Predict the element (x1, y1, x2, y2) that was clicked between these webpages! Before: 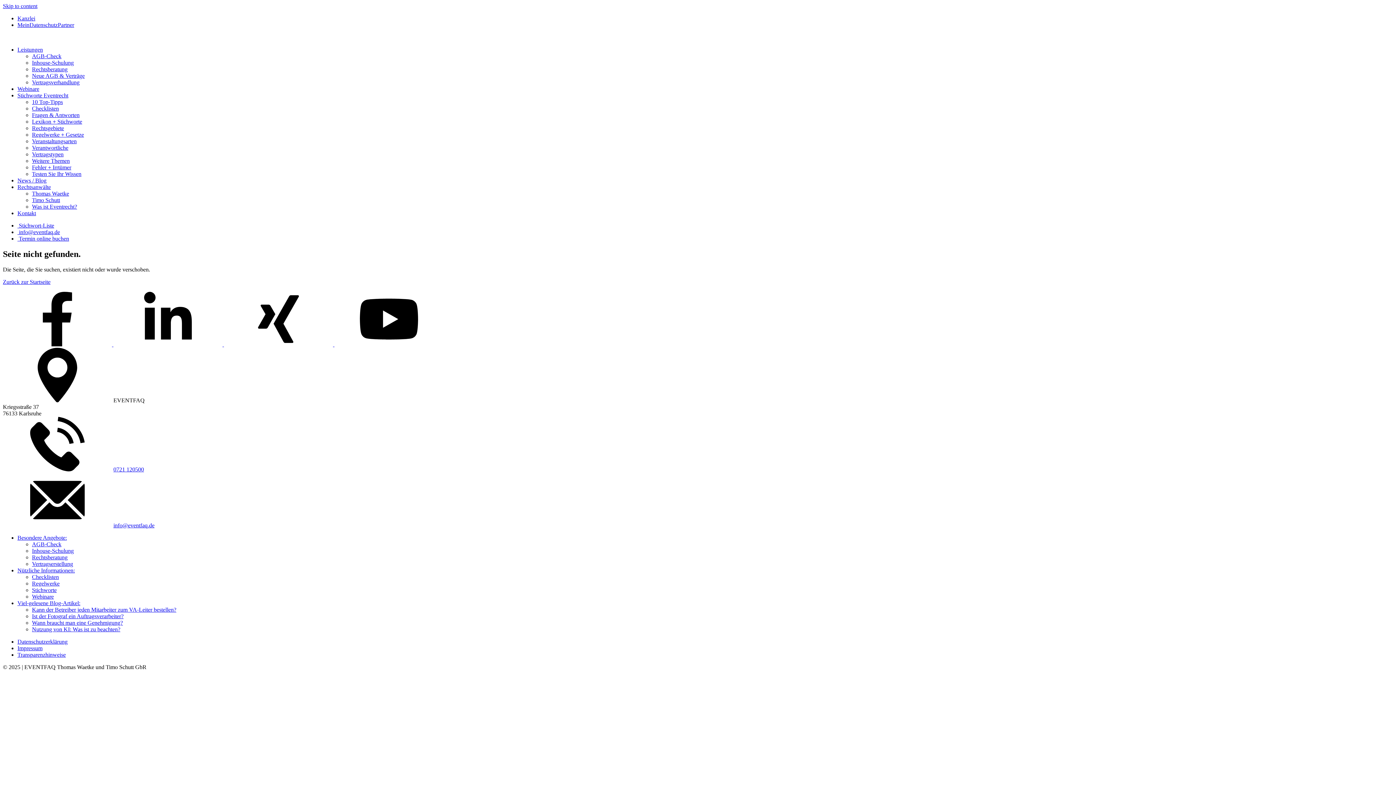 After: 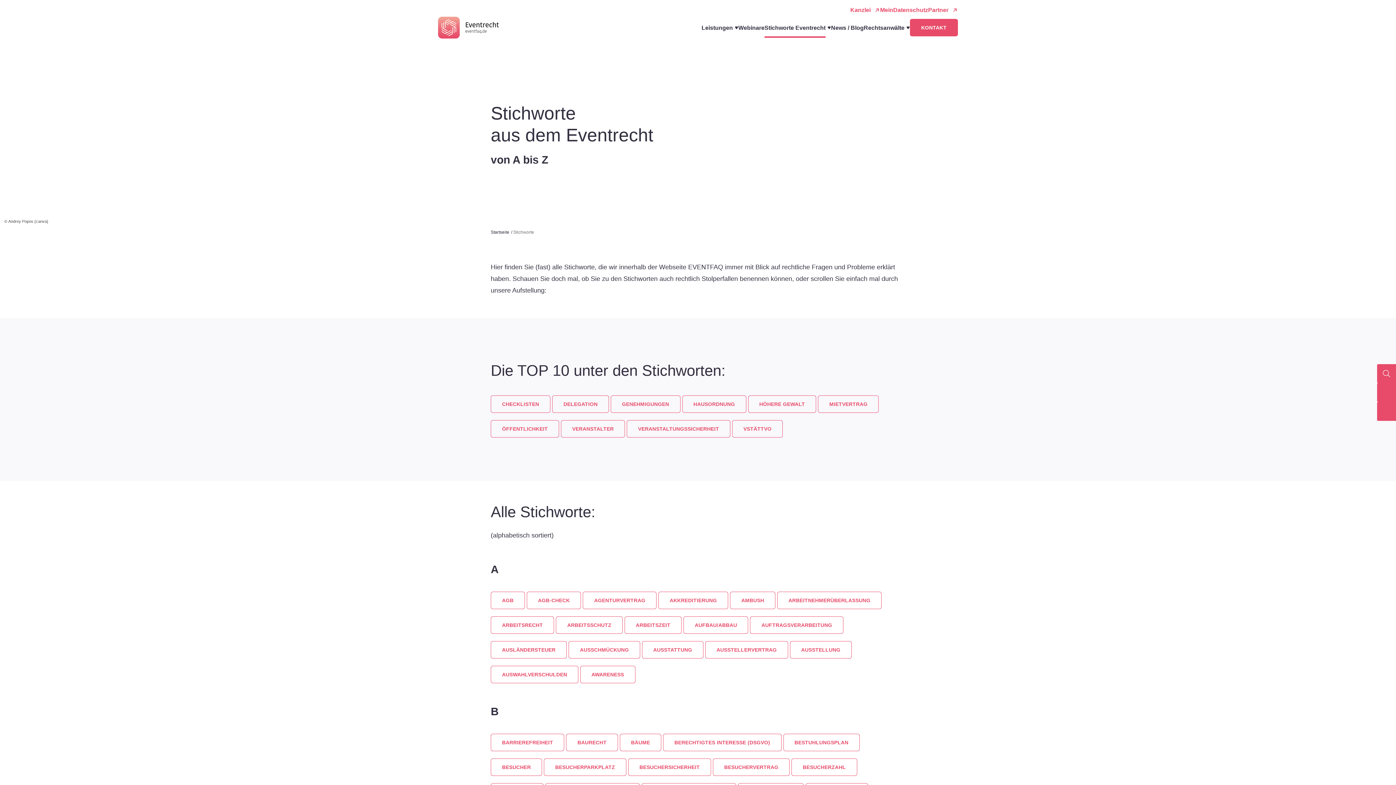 Action: bbox: (17, 222, 54, 228) label:  Stichwort-Liste